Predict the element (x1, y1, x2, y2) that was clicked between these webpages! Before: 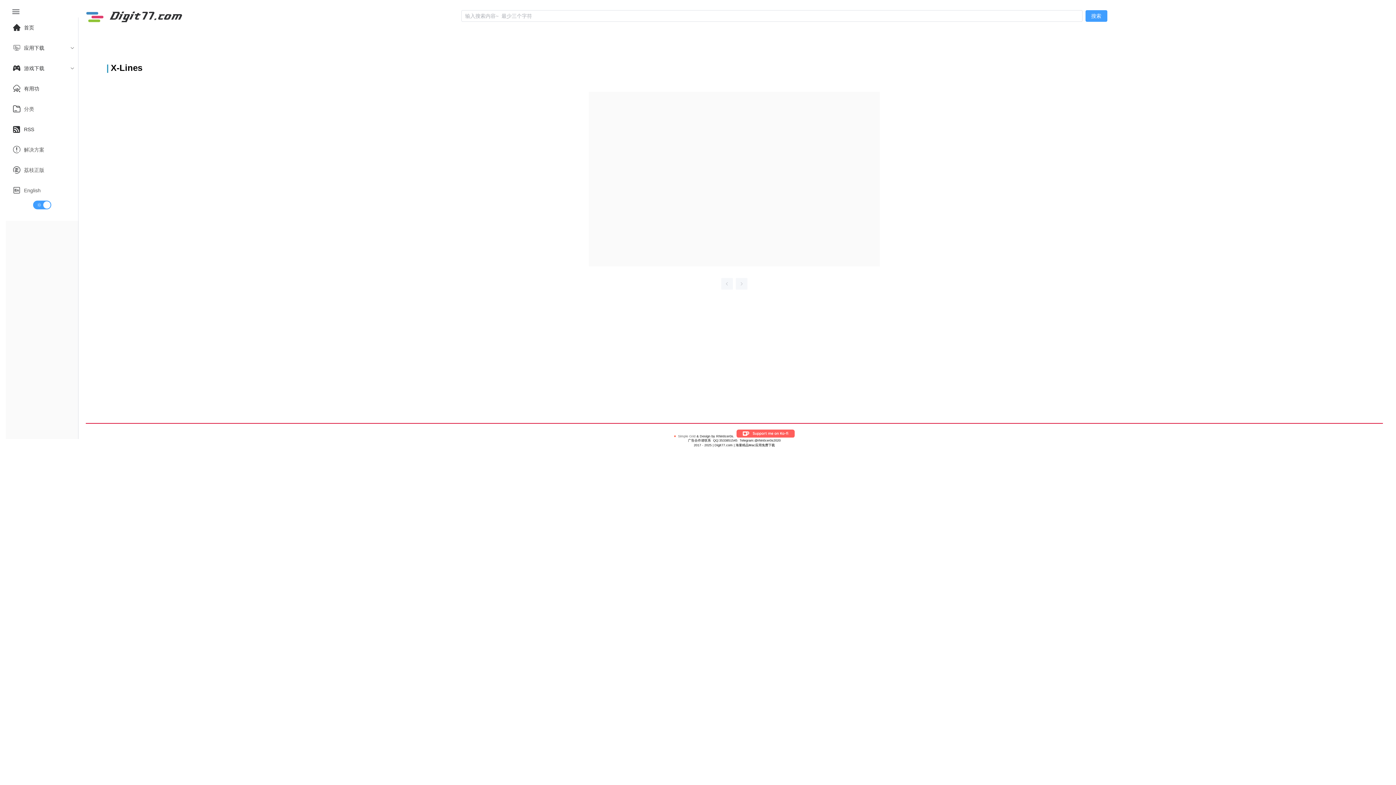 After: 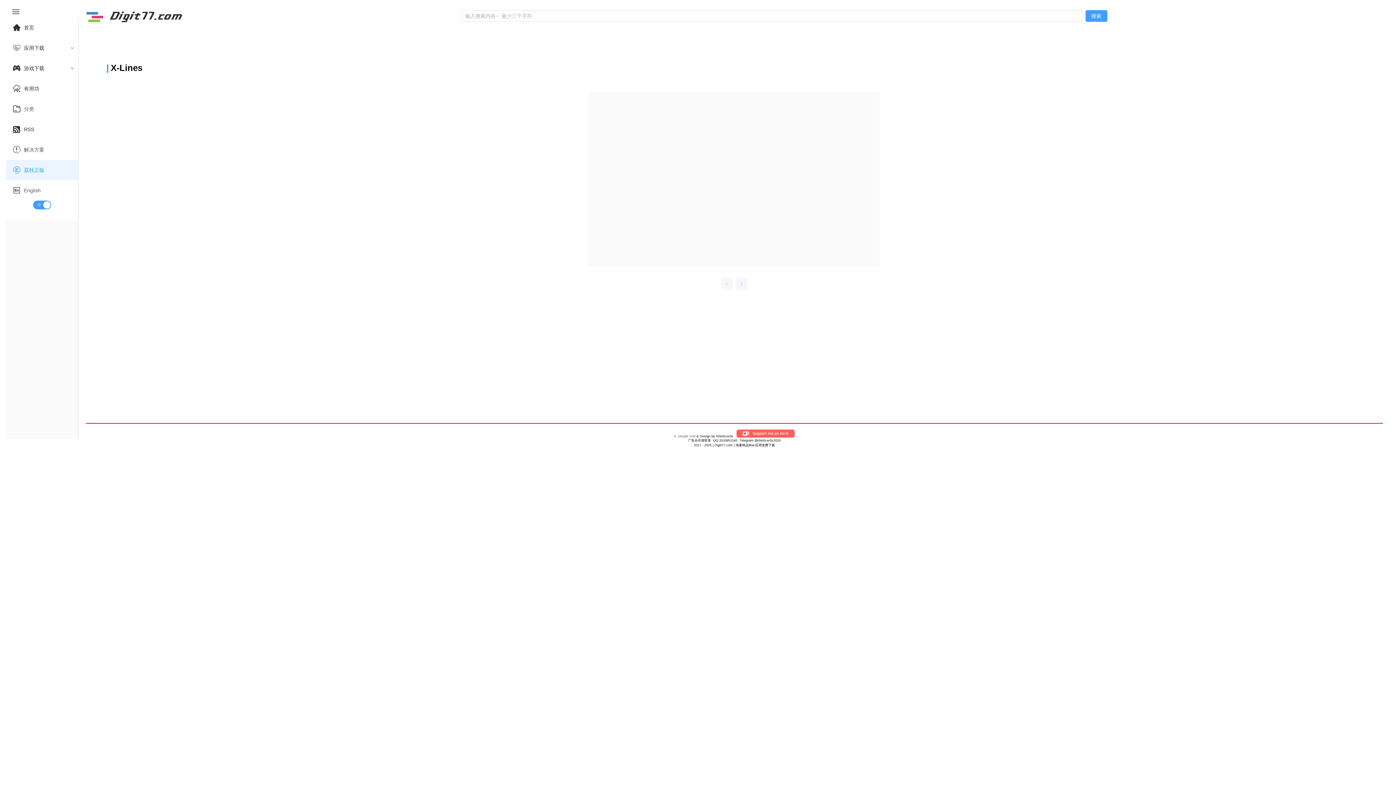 Action: bbox: (24, 160, 44, 180) label: 荔枝正版